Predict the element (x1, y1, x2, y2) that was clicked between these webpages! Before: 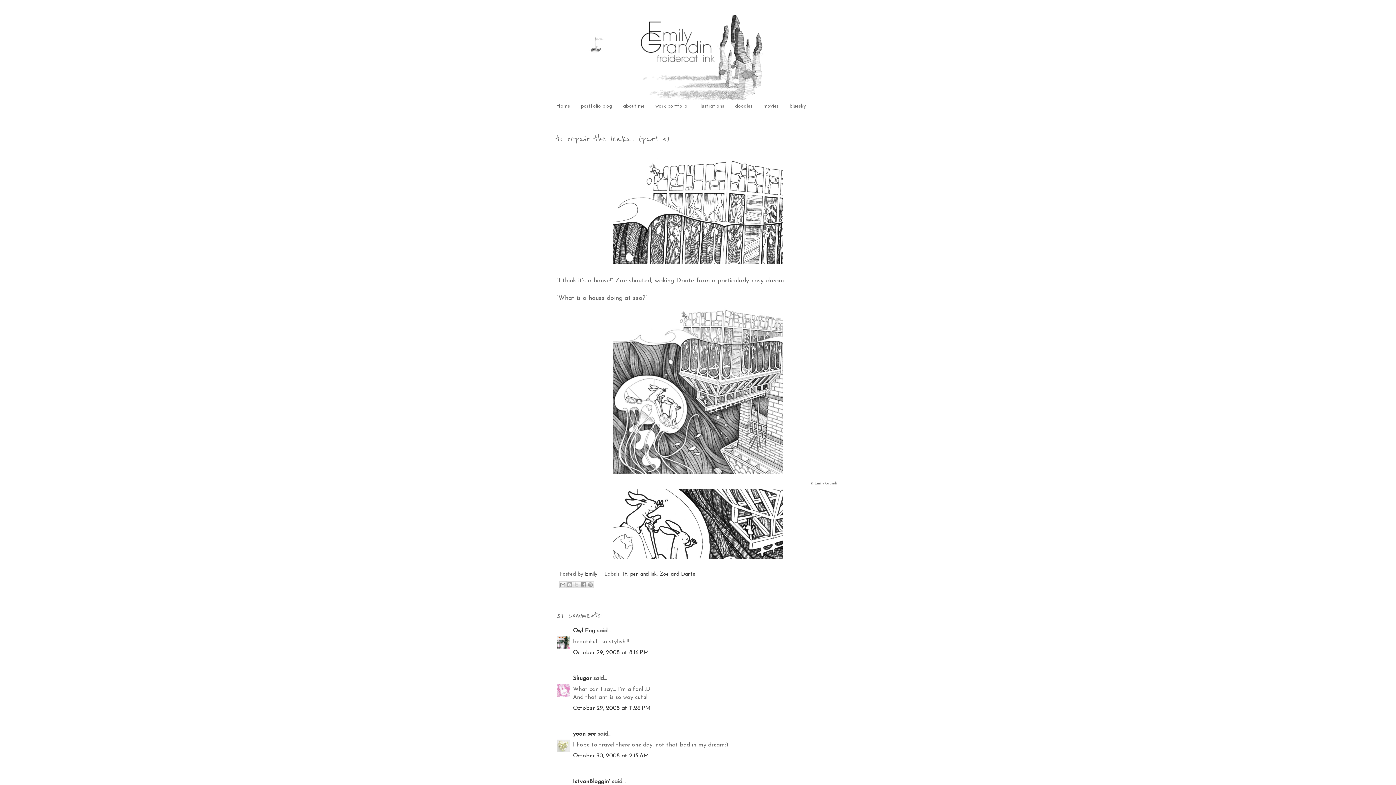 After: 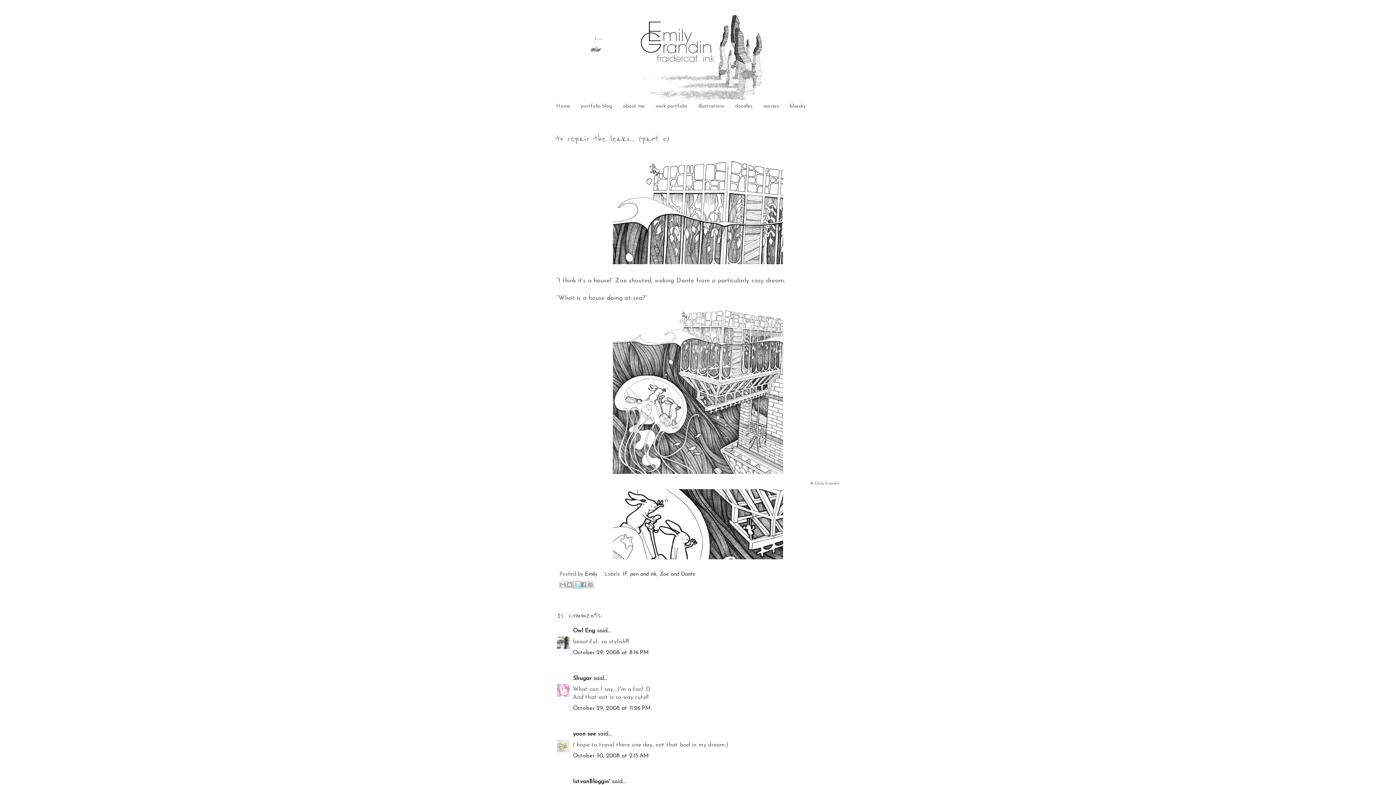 Action: label: Share to X bbox: (573, 581, 580, 588)